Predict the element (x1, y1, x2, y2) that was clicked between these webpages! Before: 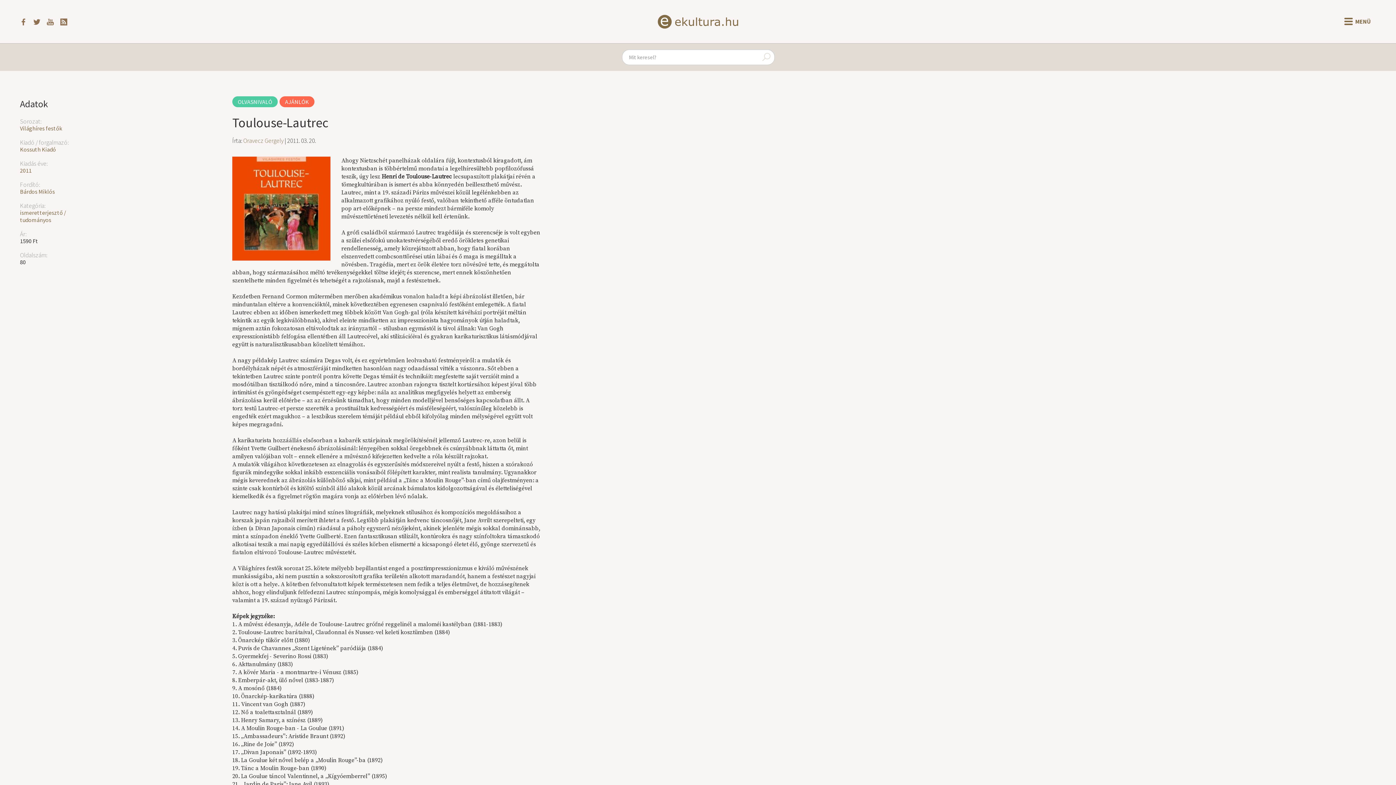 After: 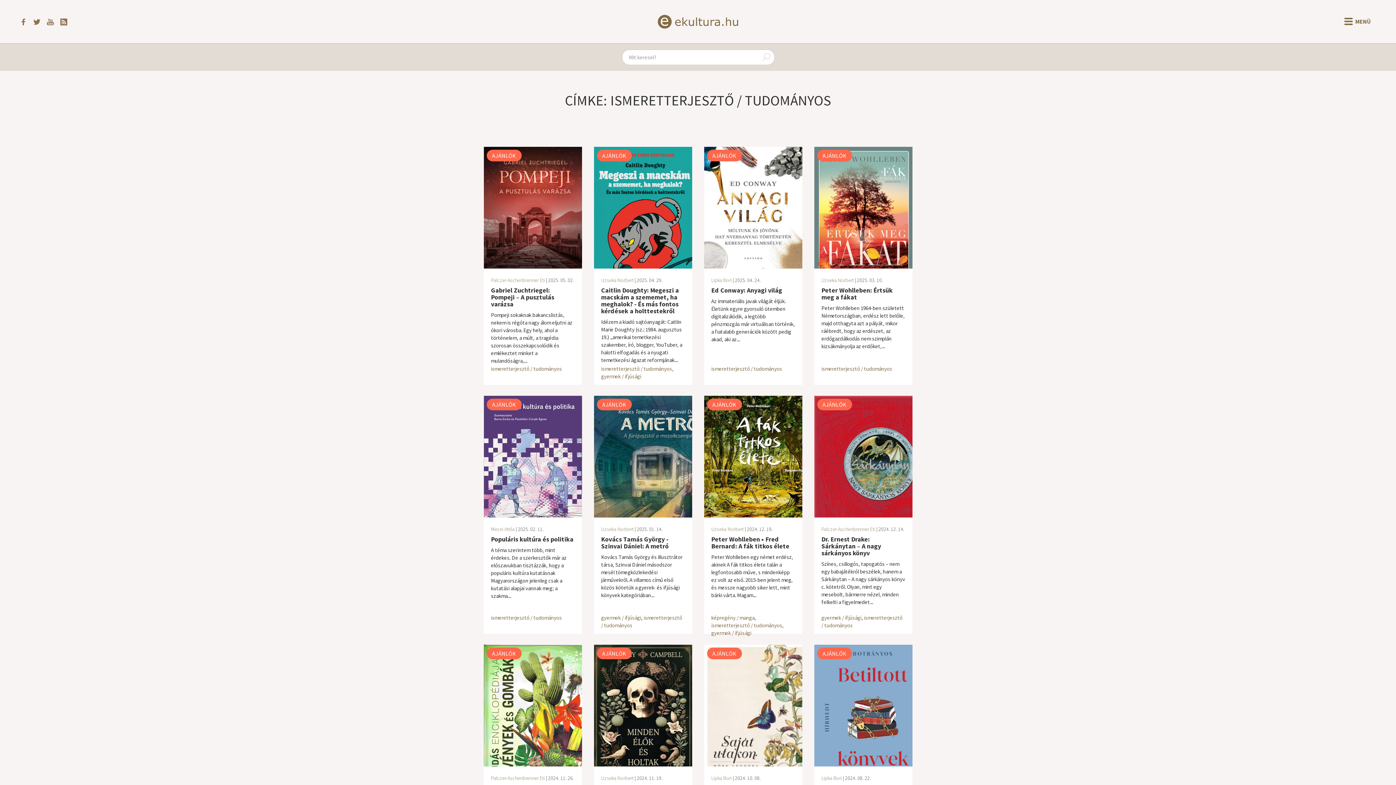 Action: label: ismeretterjesztő / tudományos bbox: (20, 209, 66, 223)